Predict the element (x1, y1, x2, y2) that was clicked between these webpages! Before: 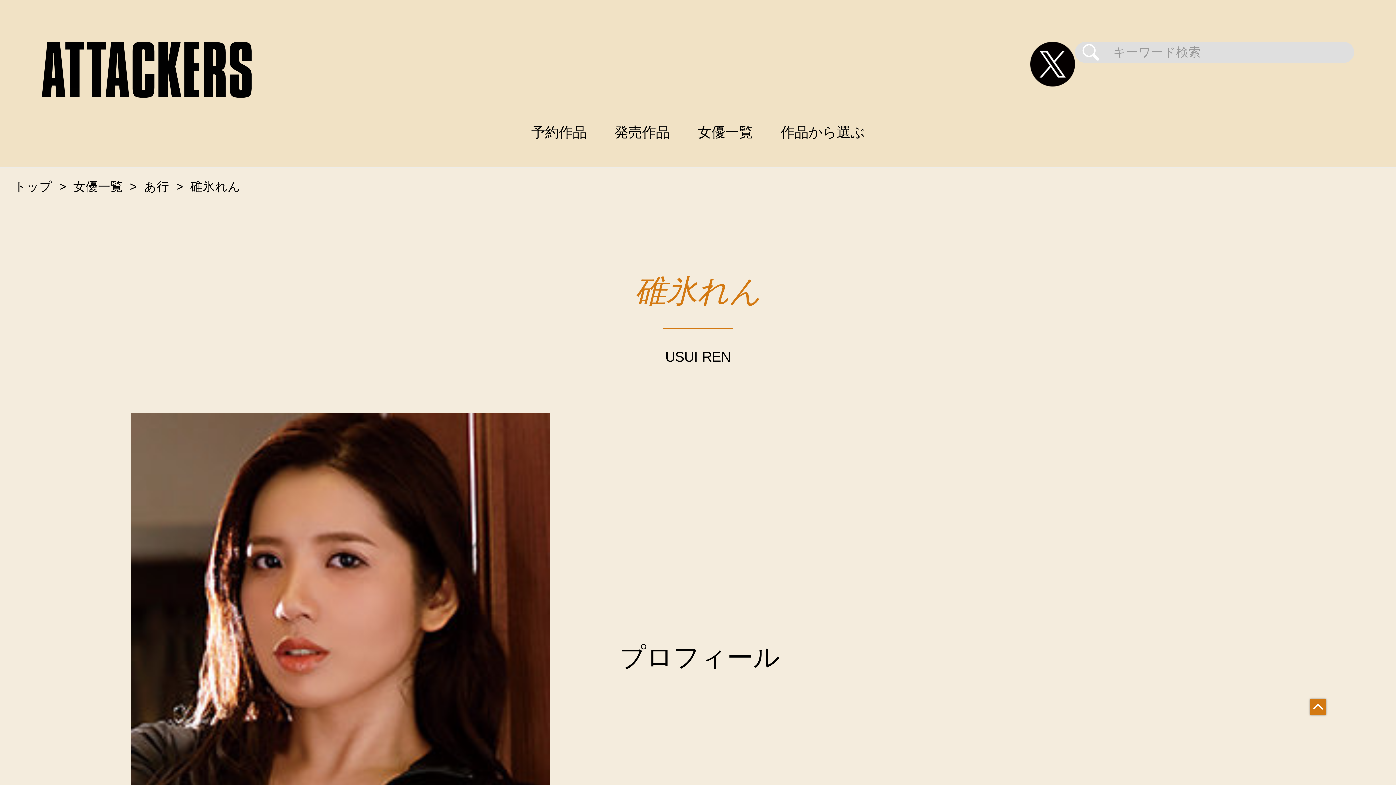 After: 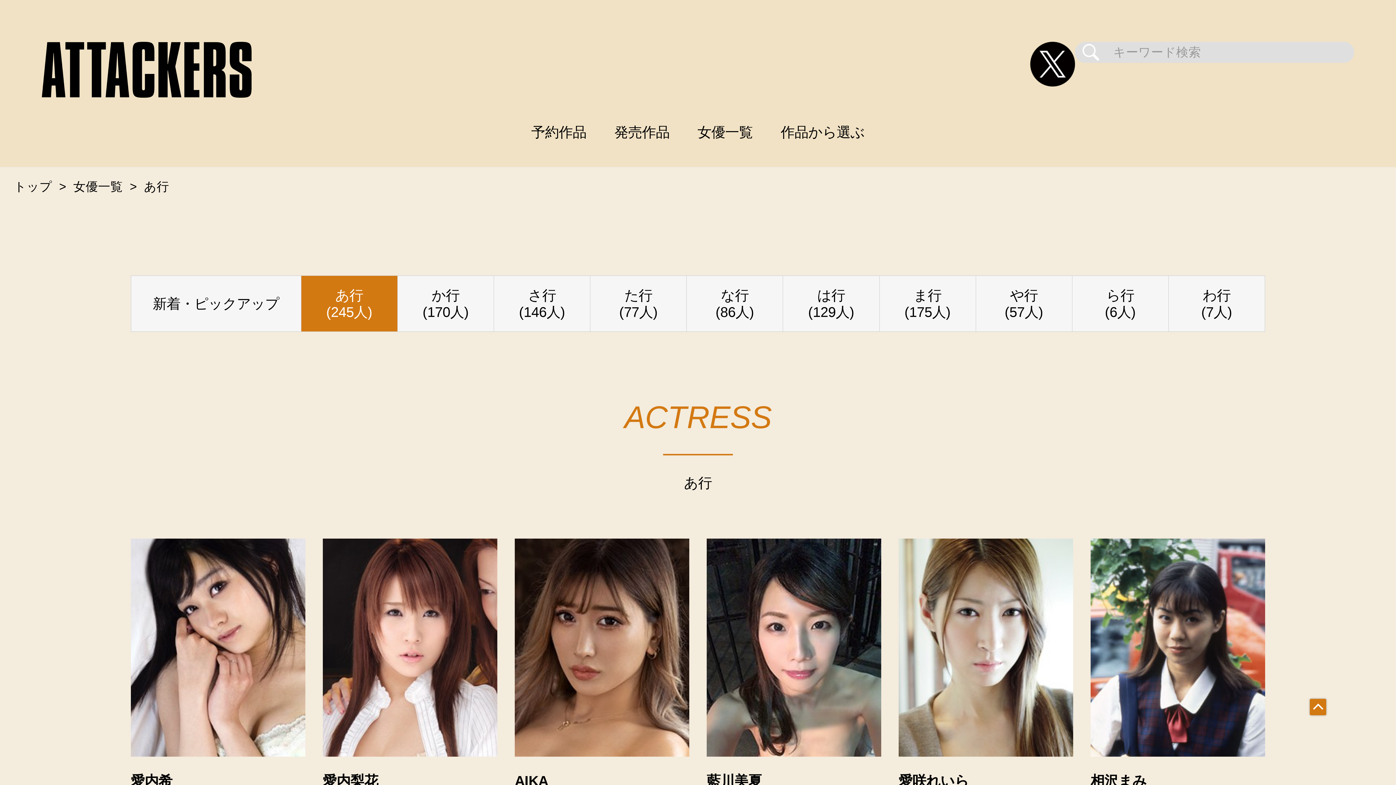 Action: label: あ行 bbox: (144, 180, 169, 193)